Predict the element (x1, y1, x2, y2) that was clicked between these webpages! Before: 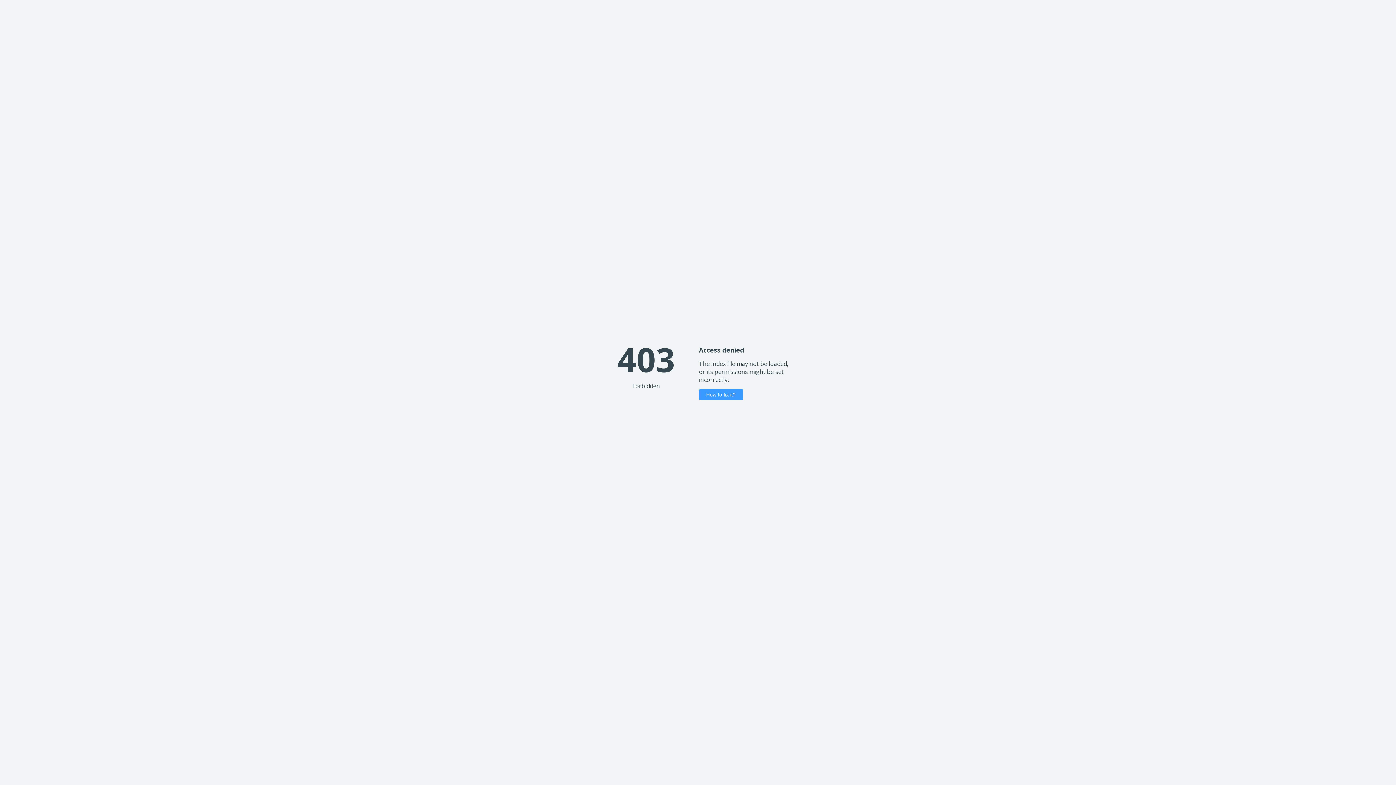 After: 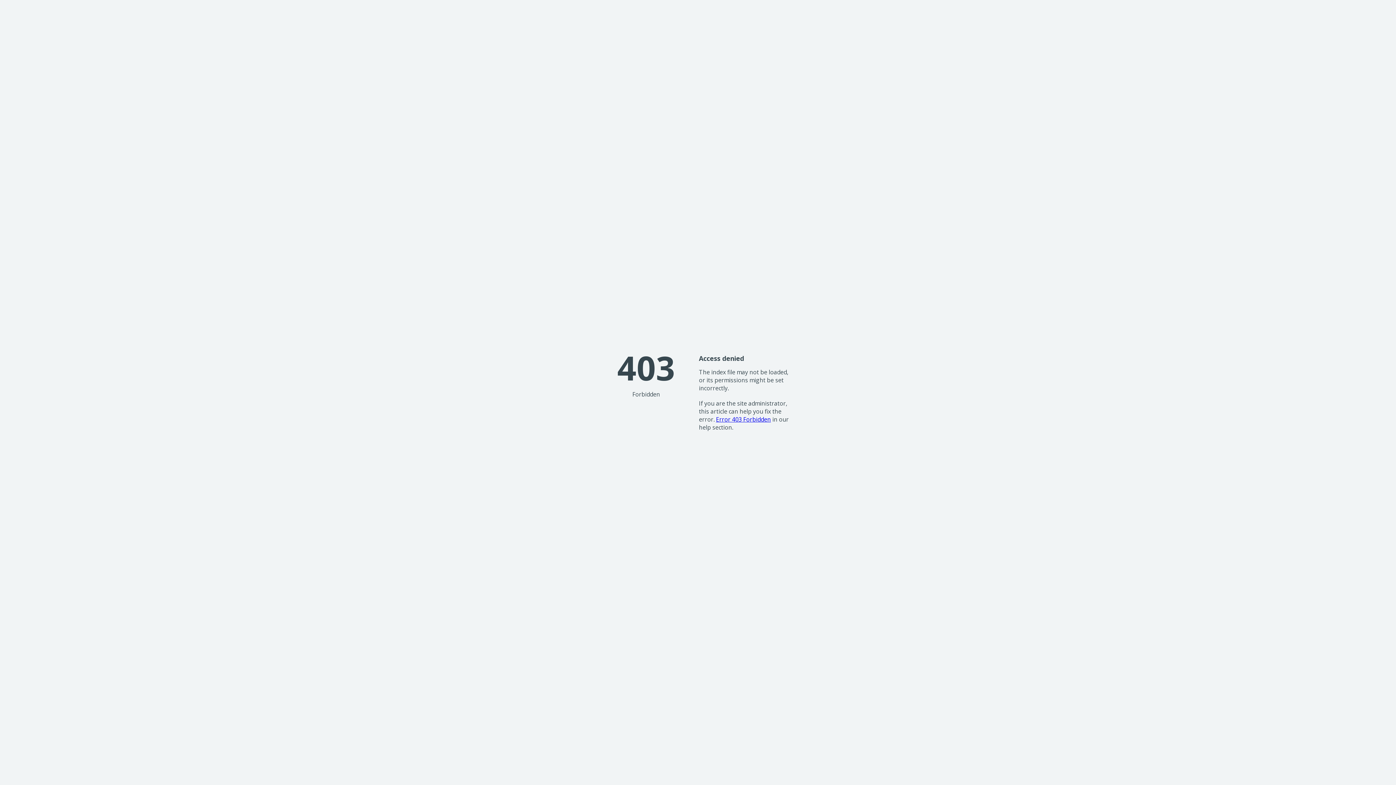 Action: label: How to fix it? bbox: (699, 389, 743, 400)